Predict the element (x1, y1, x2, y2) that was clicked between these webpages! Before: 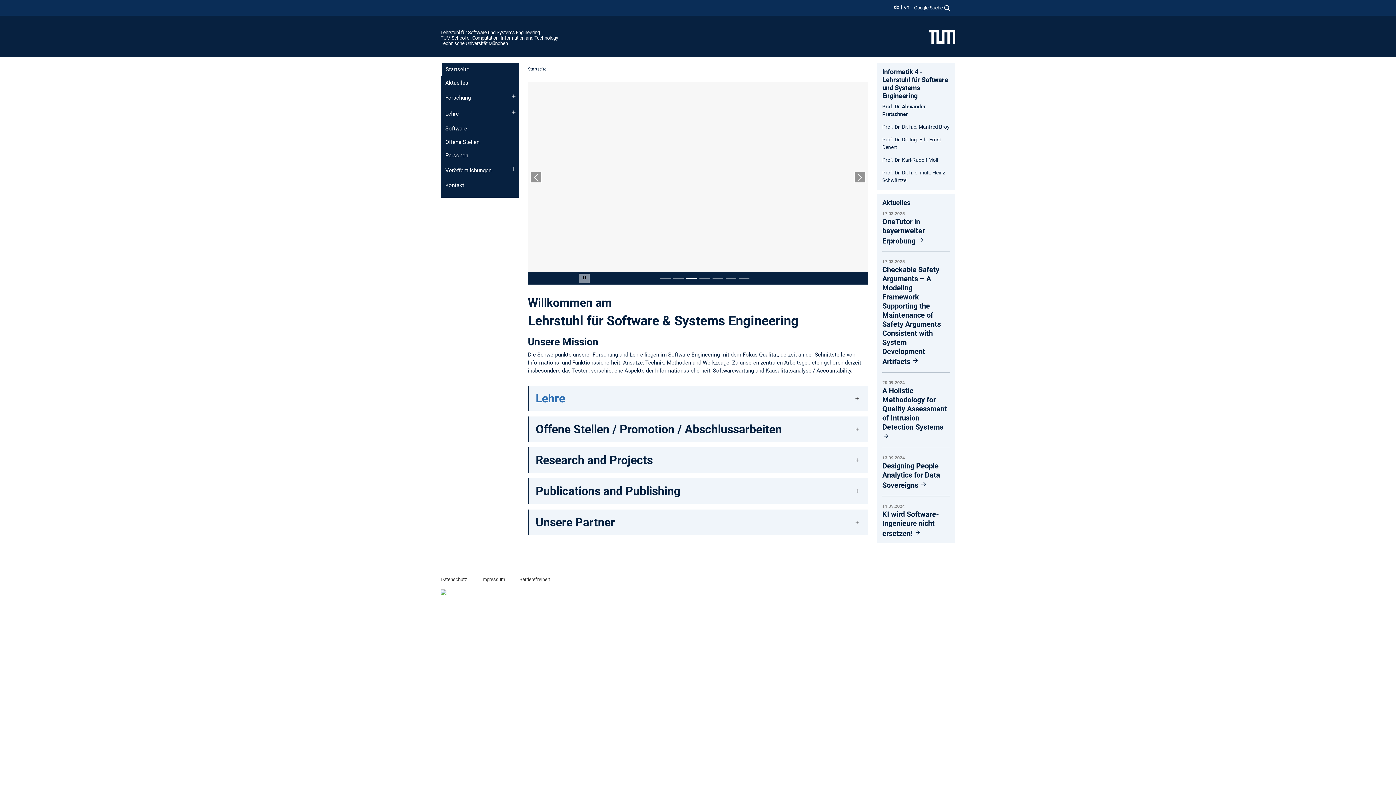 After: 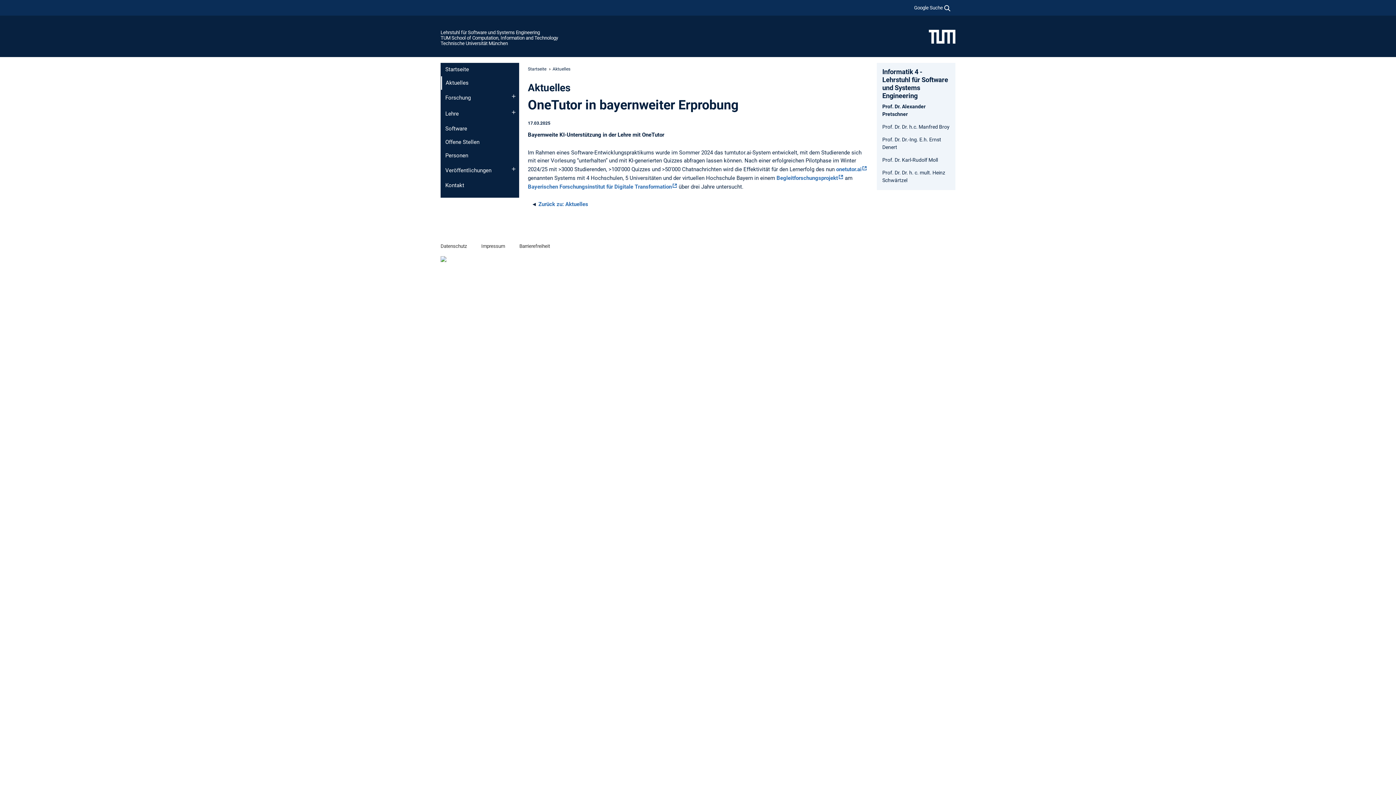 Action: label: OneTutor in bayernweiter Erprobung  bbox: (882, 217, 925, 245)